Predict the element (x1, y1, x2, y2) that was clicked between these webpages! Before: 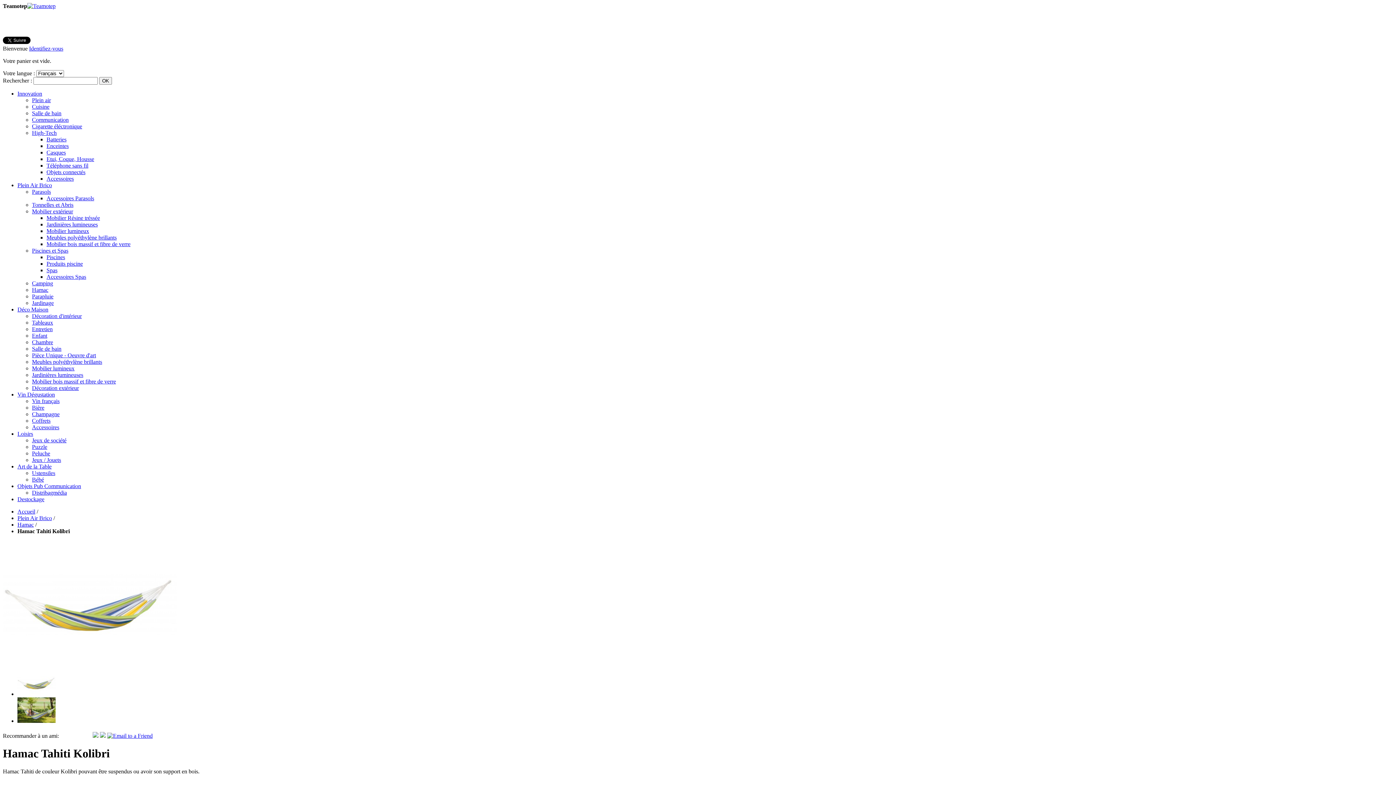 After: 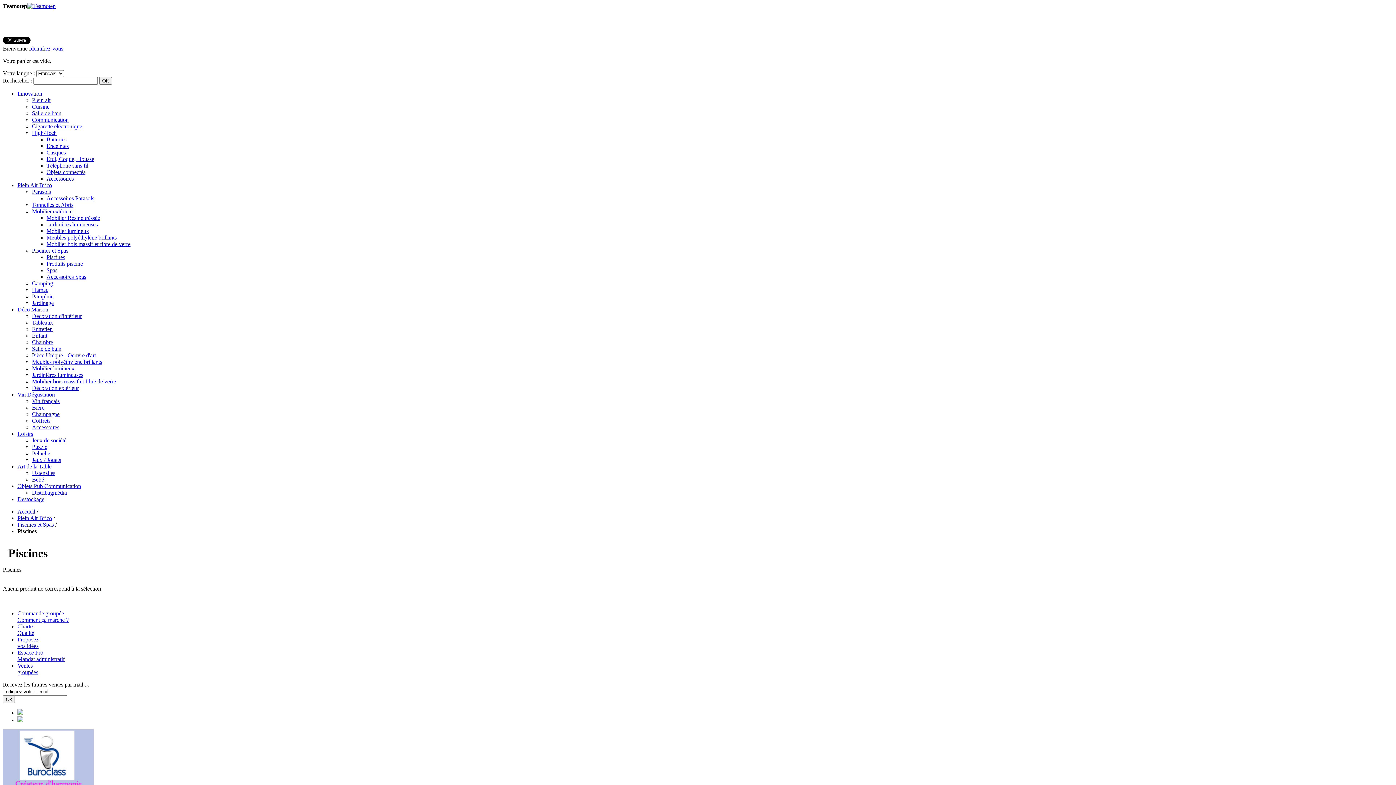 Action: label: Piscines bbox: (46, 254, 65, 260)